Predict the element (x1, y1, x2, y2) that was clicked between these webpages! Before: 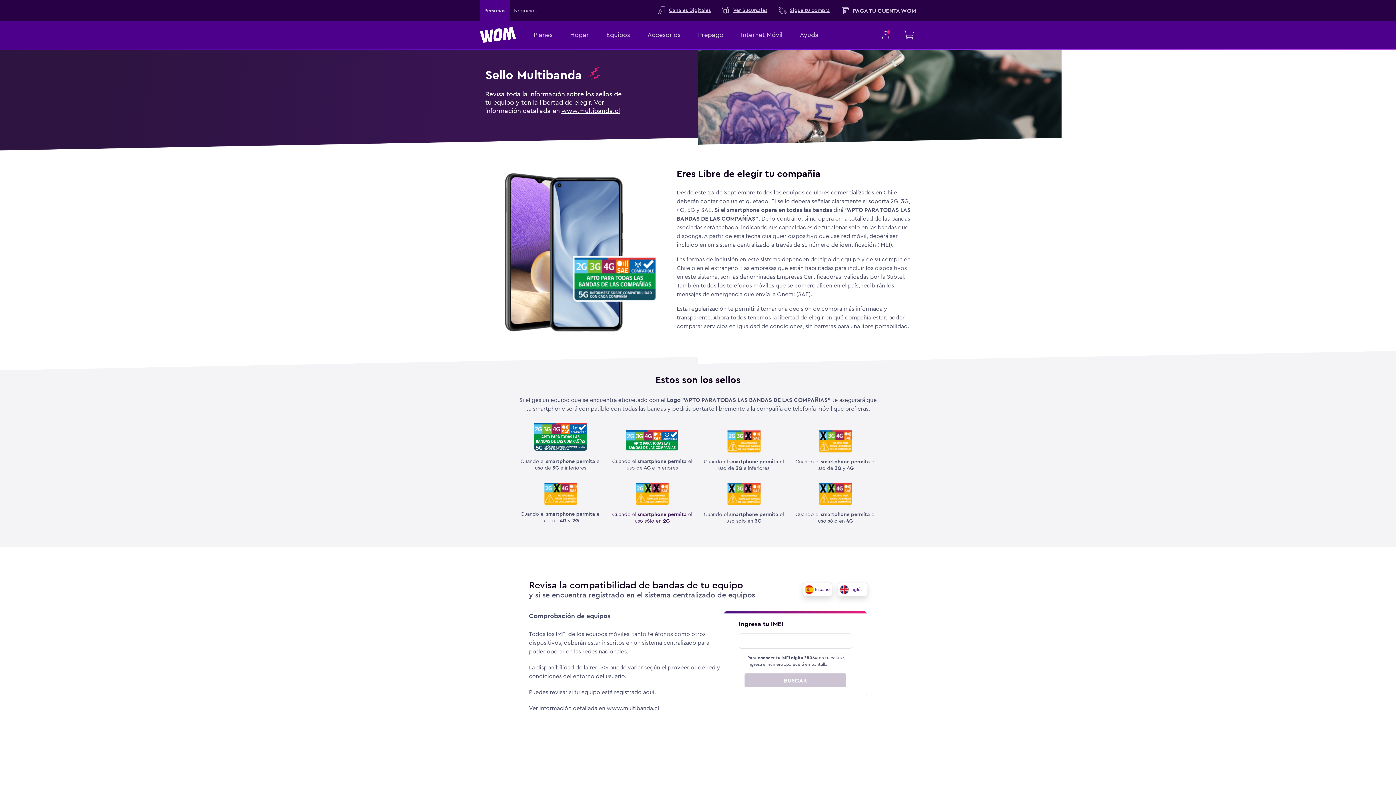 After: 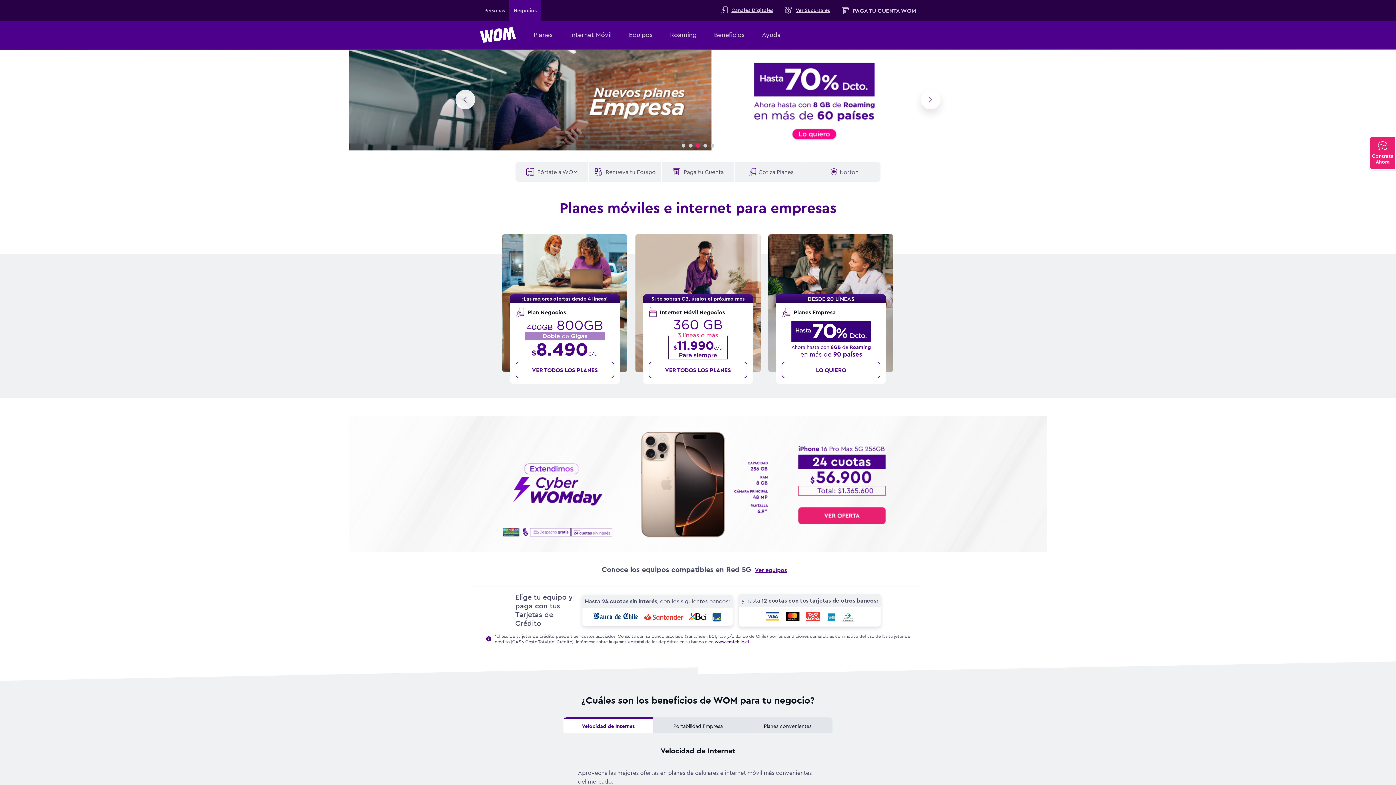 Action: bbox: (509, 0, 541, 21) label: Negocios